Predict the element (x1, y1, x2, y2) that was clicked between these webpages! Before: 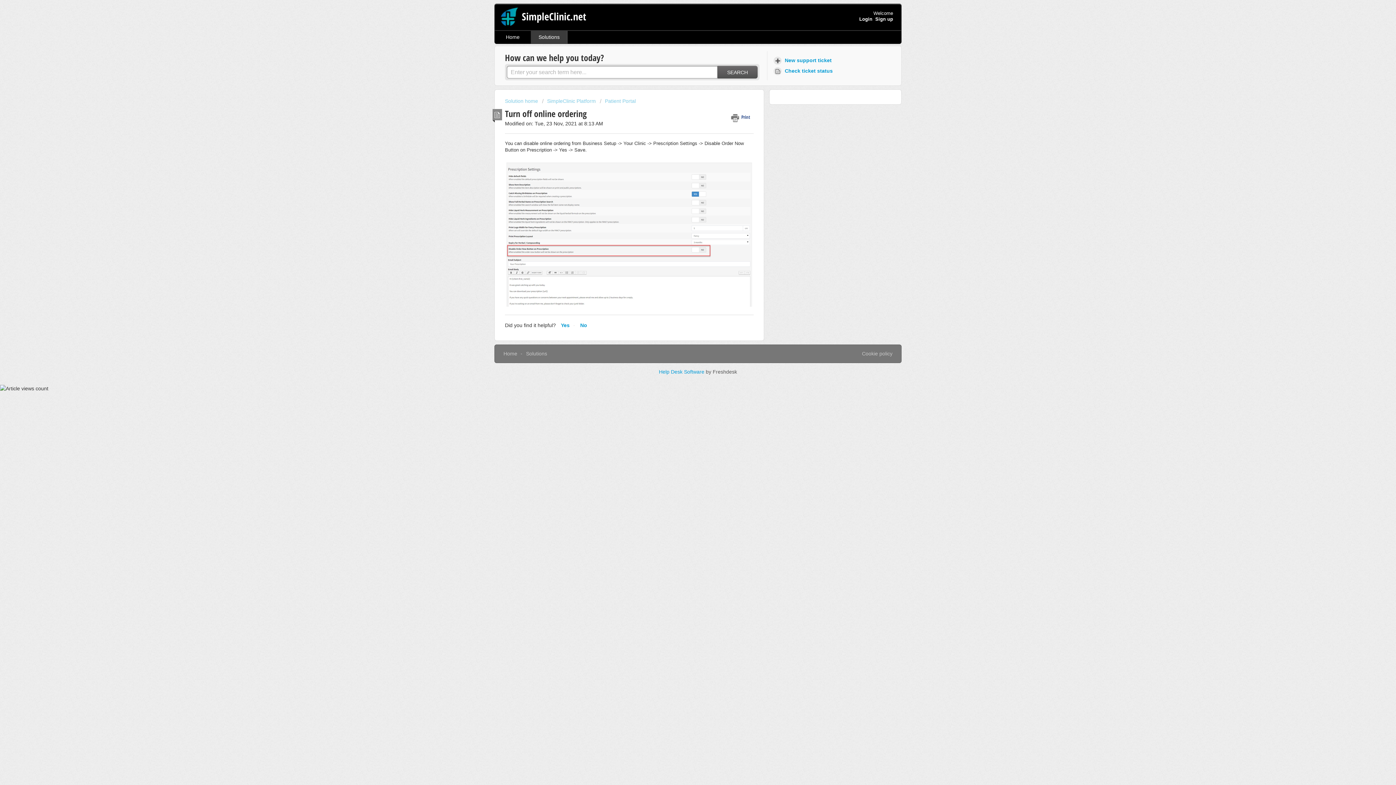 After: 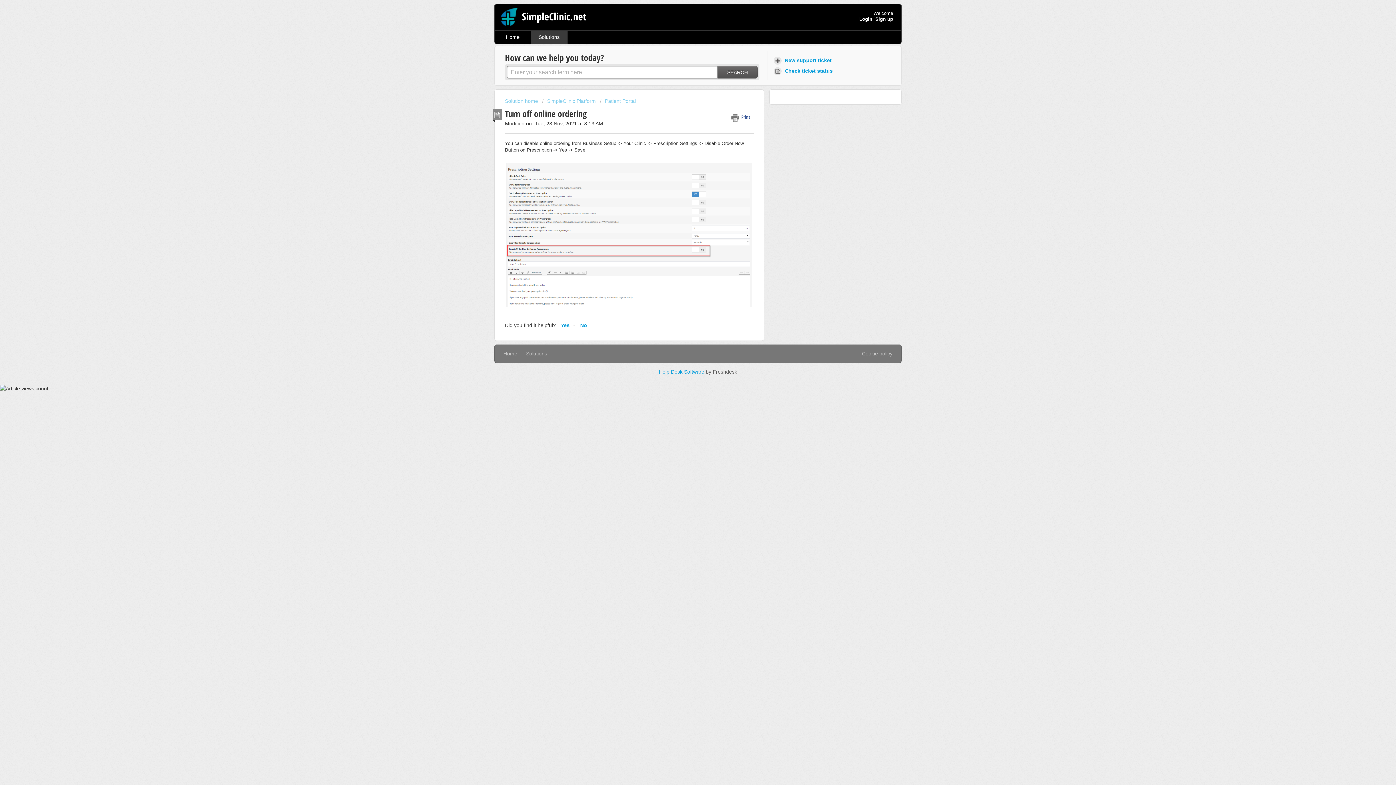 Action: label:  Print bbox: (731, 110, 753, 123)